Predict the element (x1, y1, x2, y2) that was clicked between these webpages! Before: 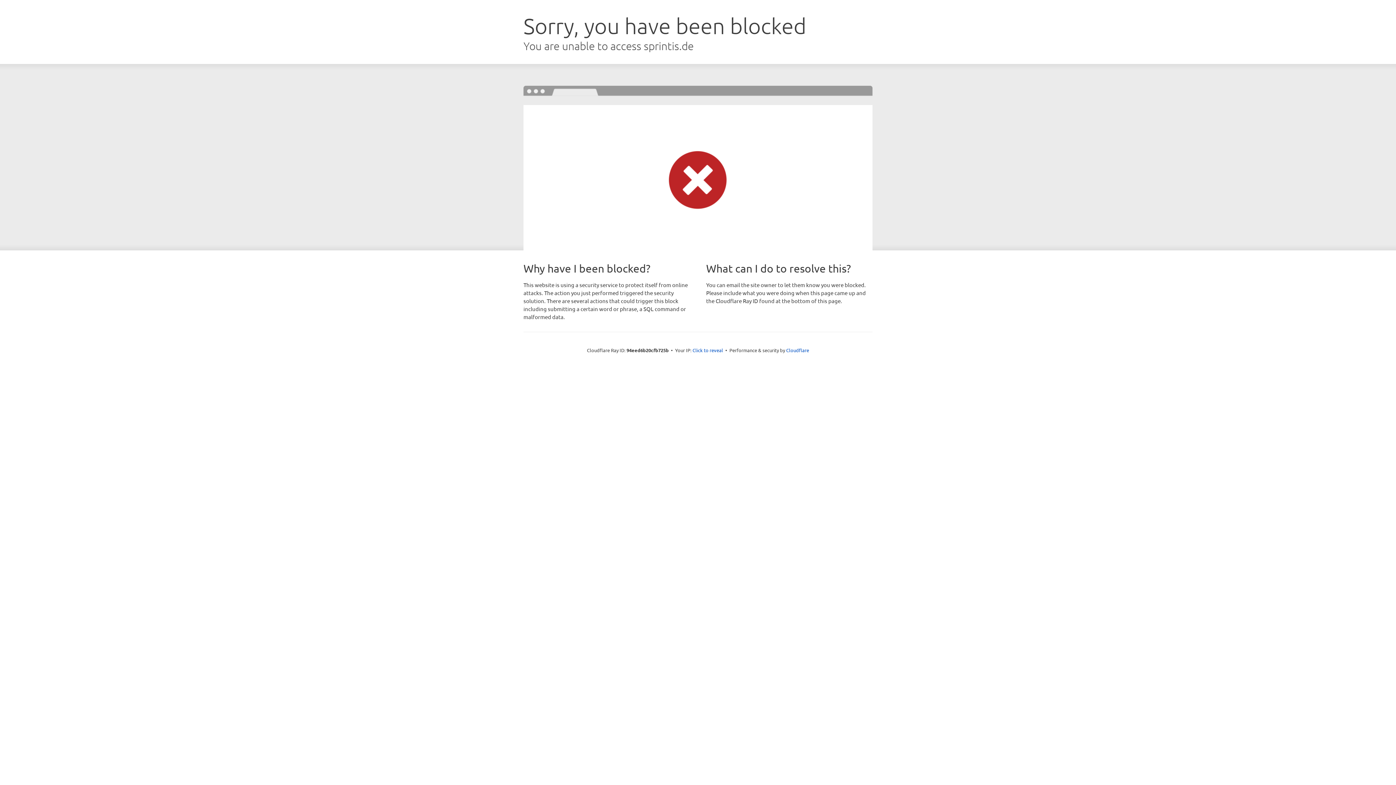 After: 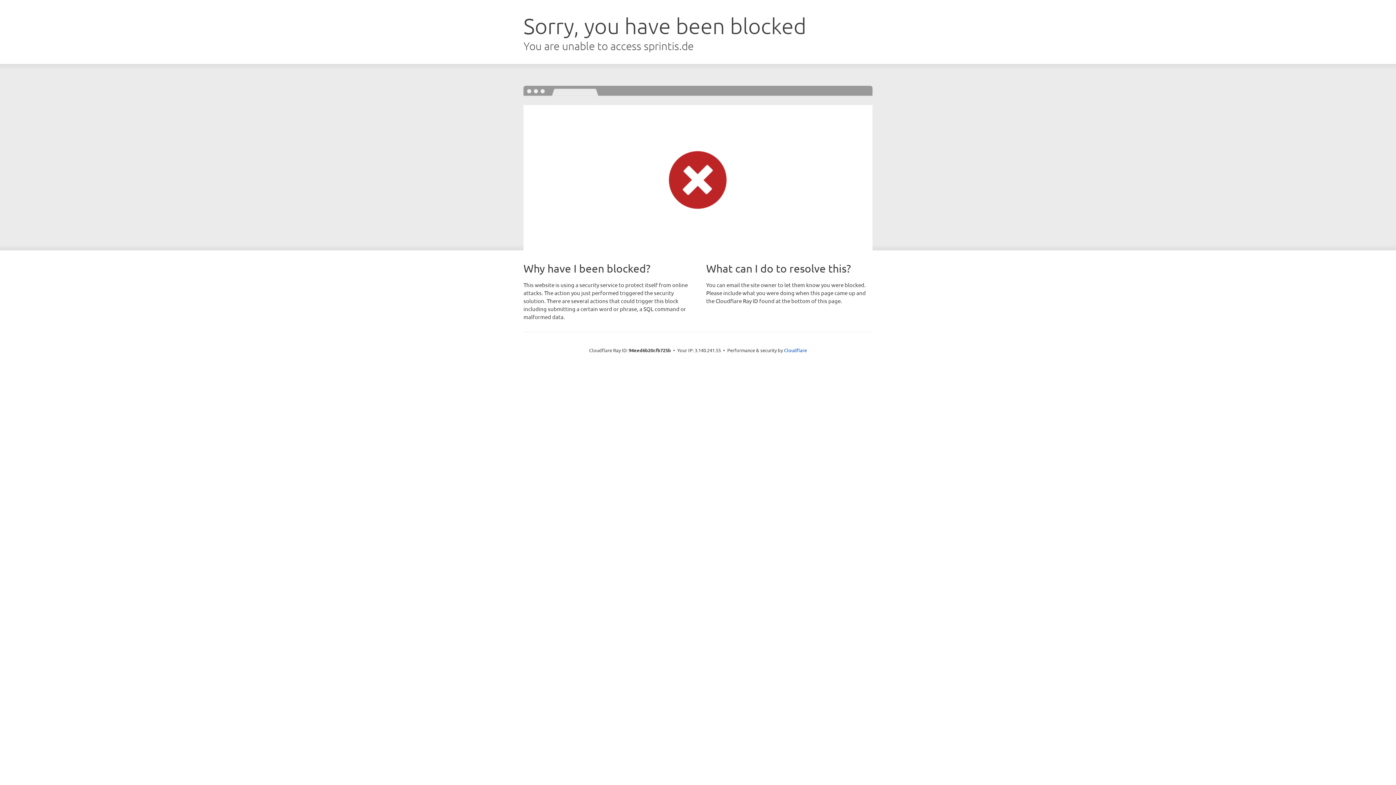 Action: bbox: (692, 346, 723, 353) label: Click to reveal